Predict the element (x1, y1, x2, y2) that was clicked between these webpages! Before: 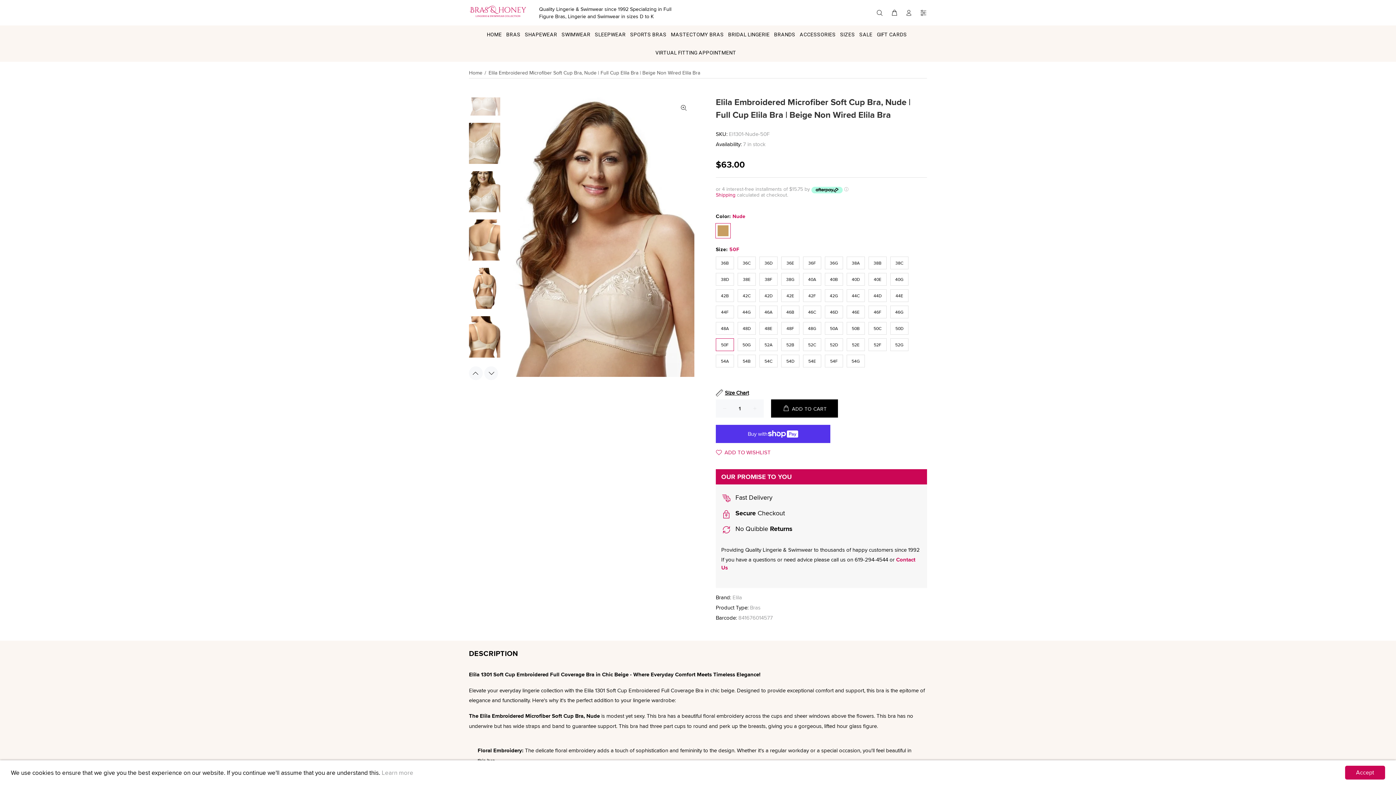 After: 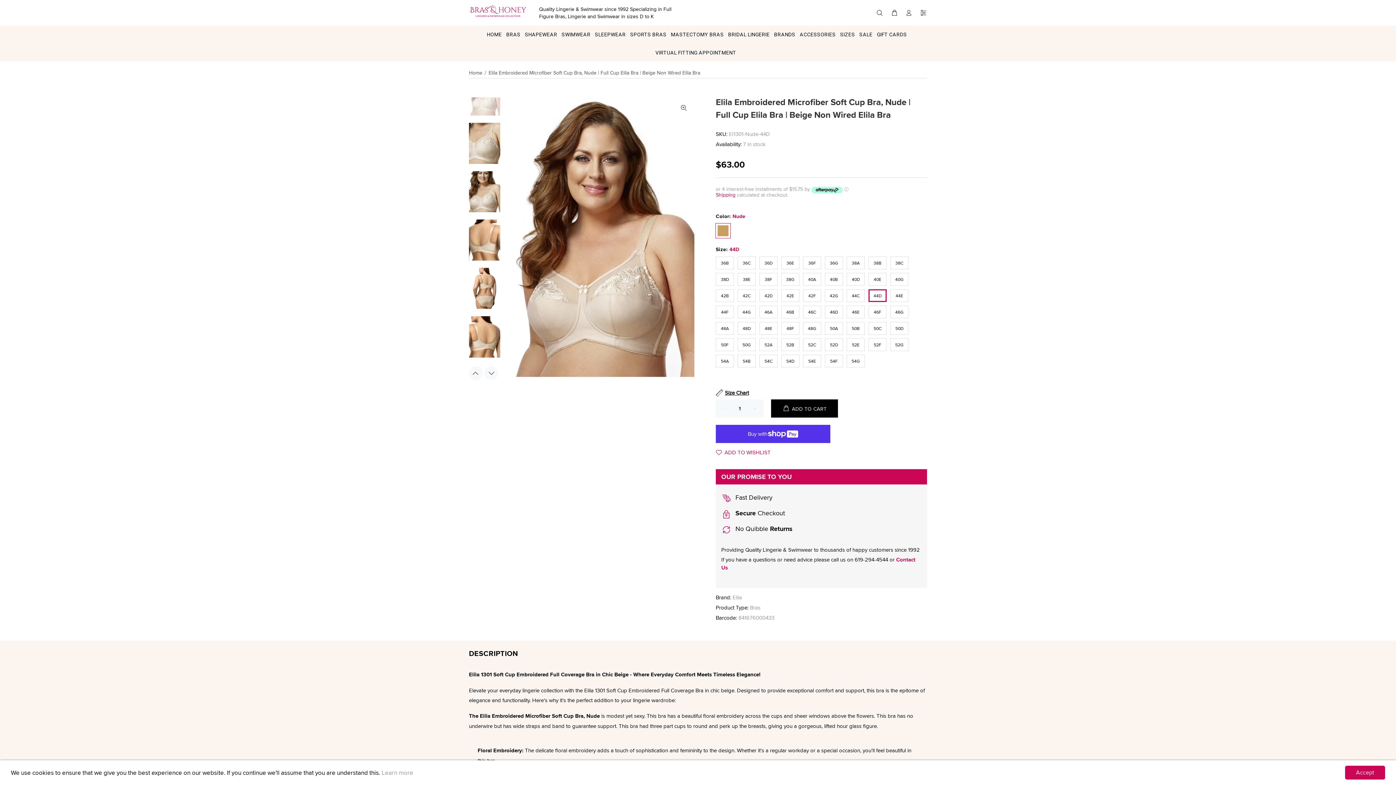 Action: label: 44D bbox: (868, 289, 886, 302)